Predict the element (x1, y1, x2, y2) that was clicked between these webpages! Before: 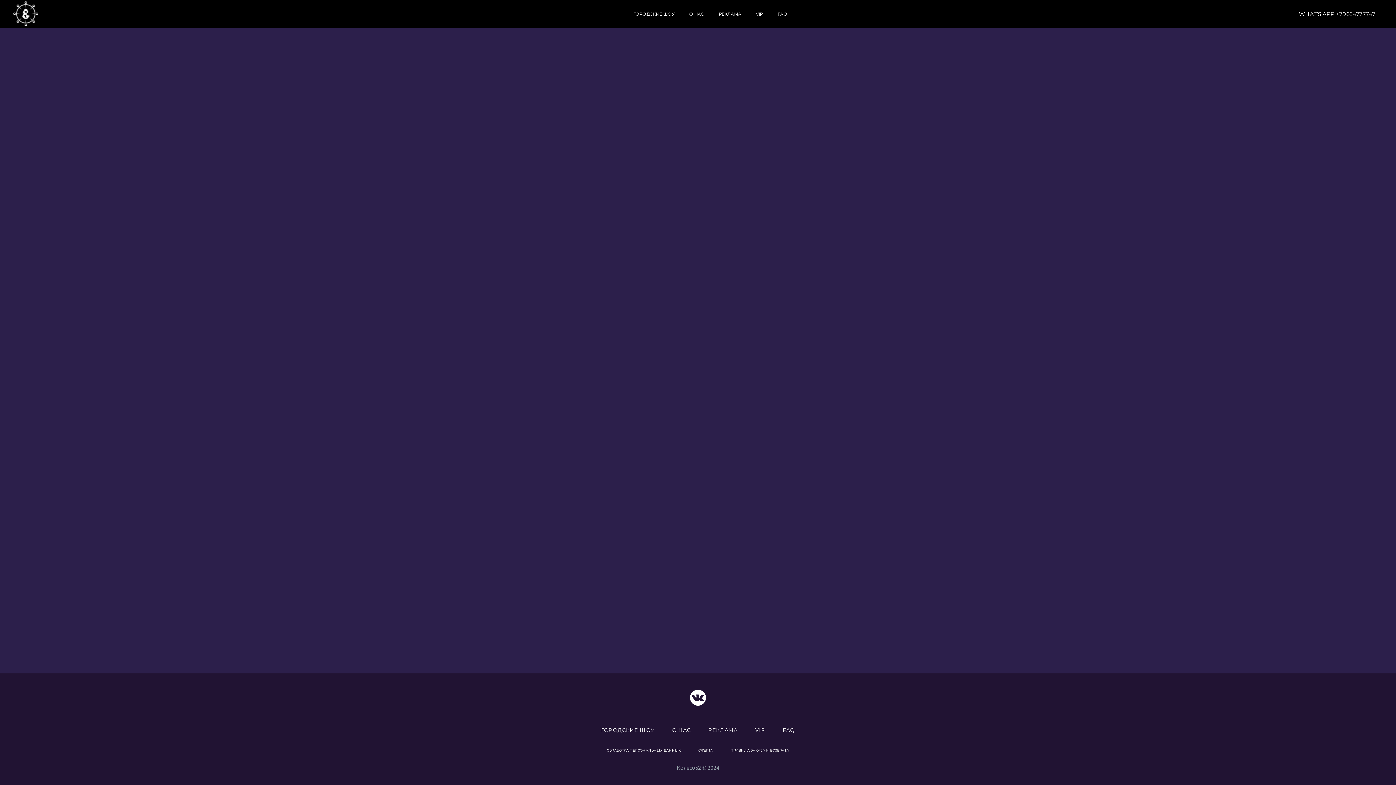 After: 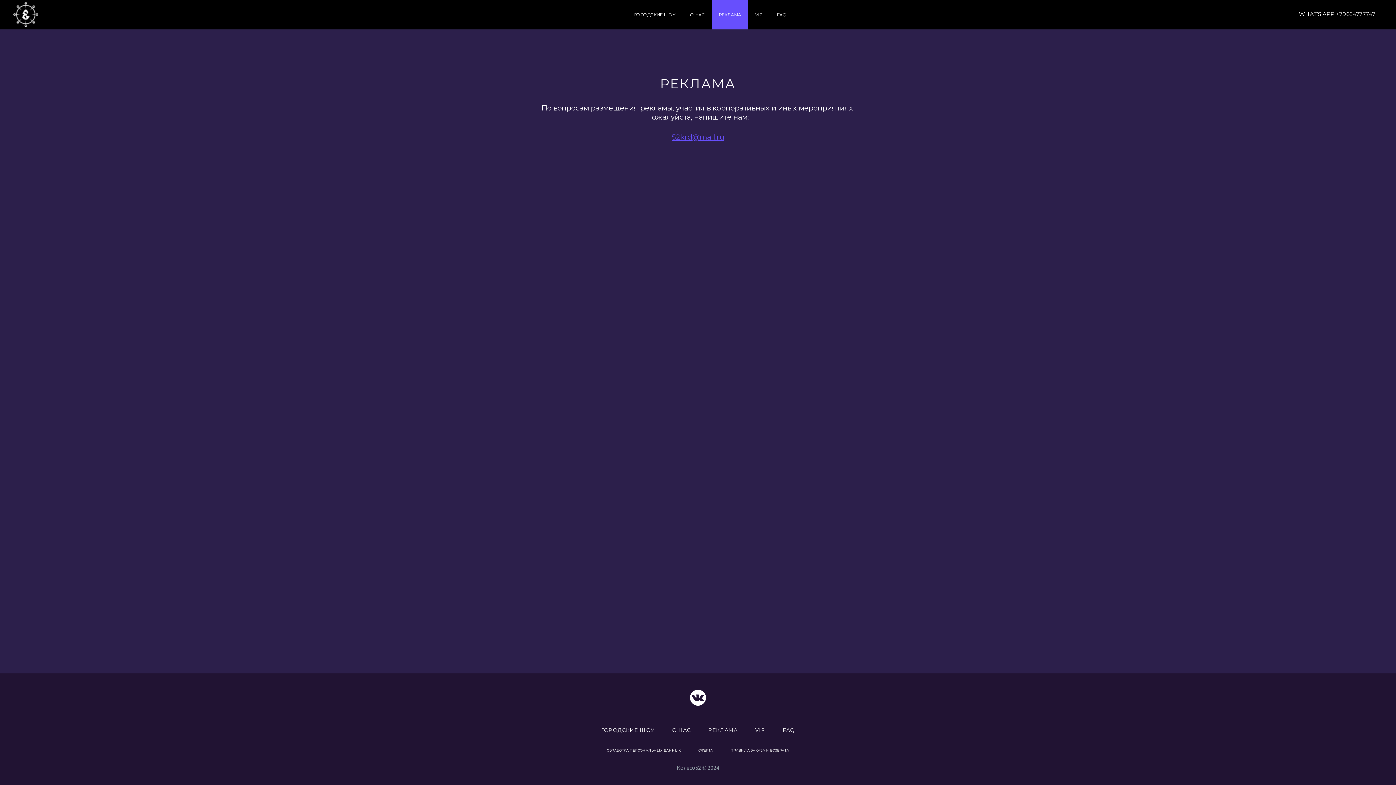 Action: bbox: (699, 724, 746, 737) label: РЕКЛАМА